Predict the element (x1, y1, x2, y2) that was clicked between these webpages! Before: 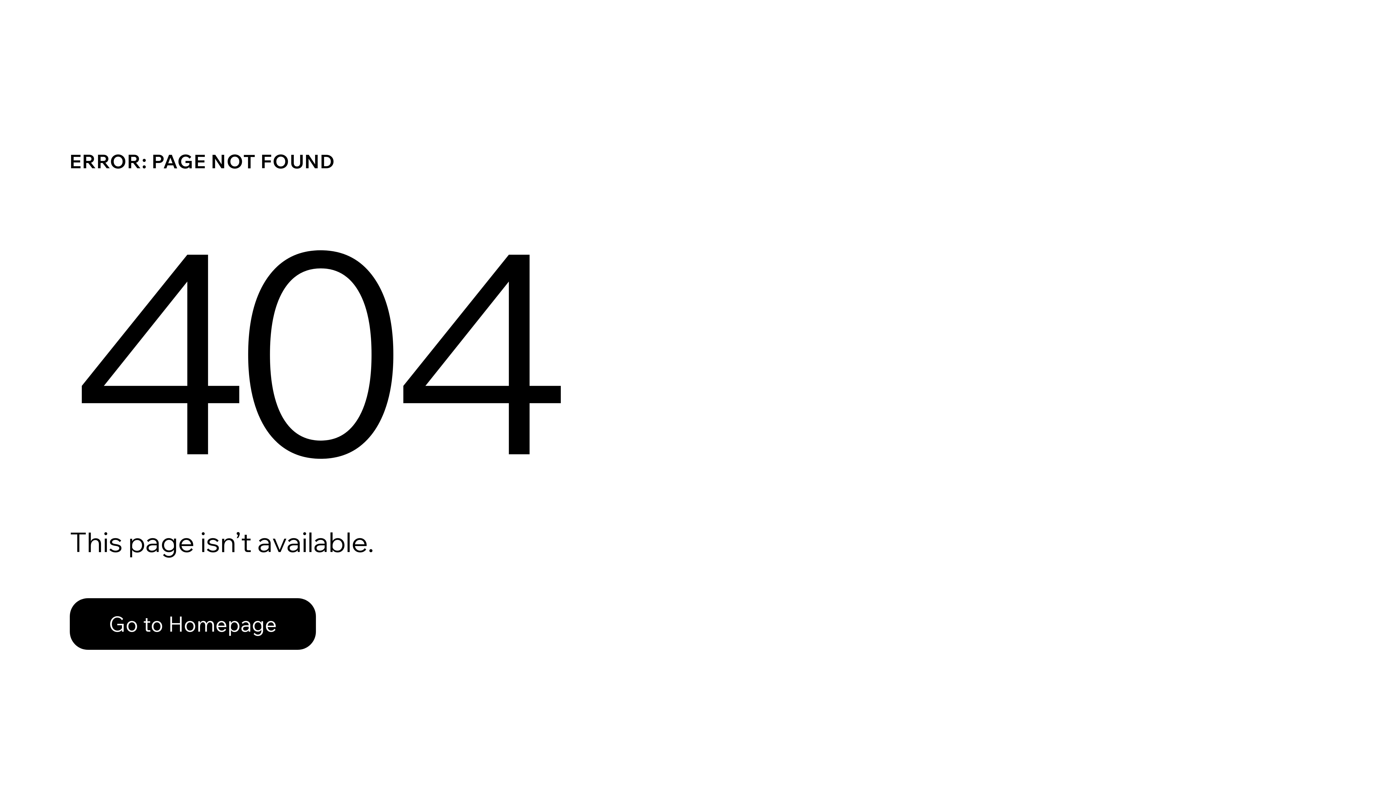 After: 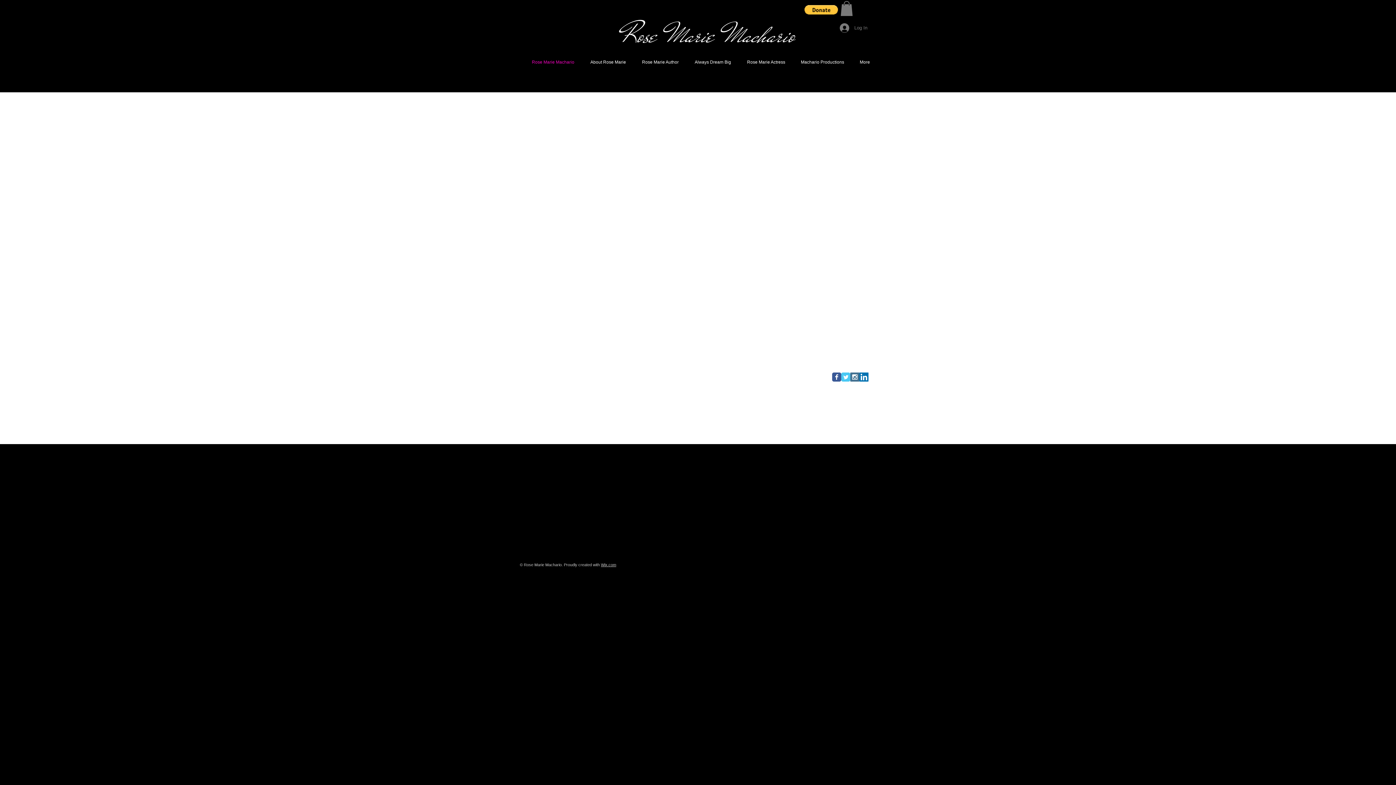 Action: bbox: (69, 598, 316, 650) label: Go to Homepage